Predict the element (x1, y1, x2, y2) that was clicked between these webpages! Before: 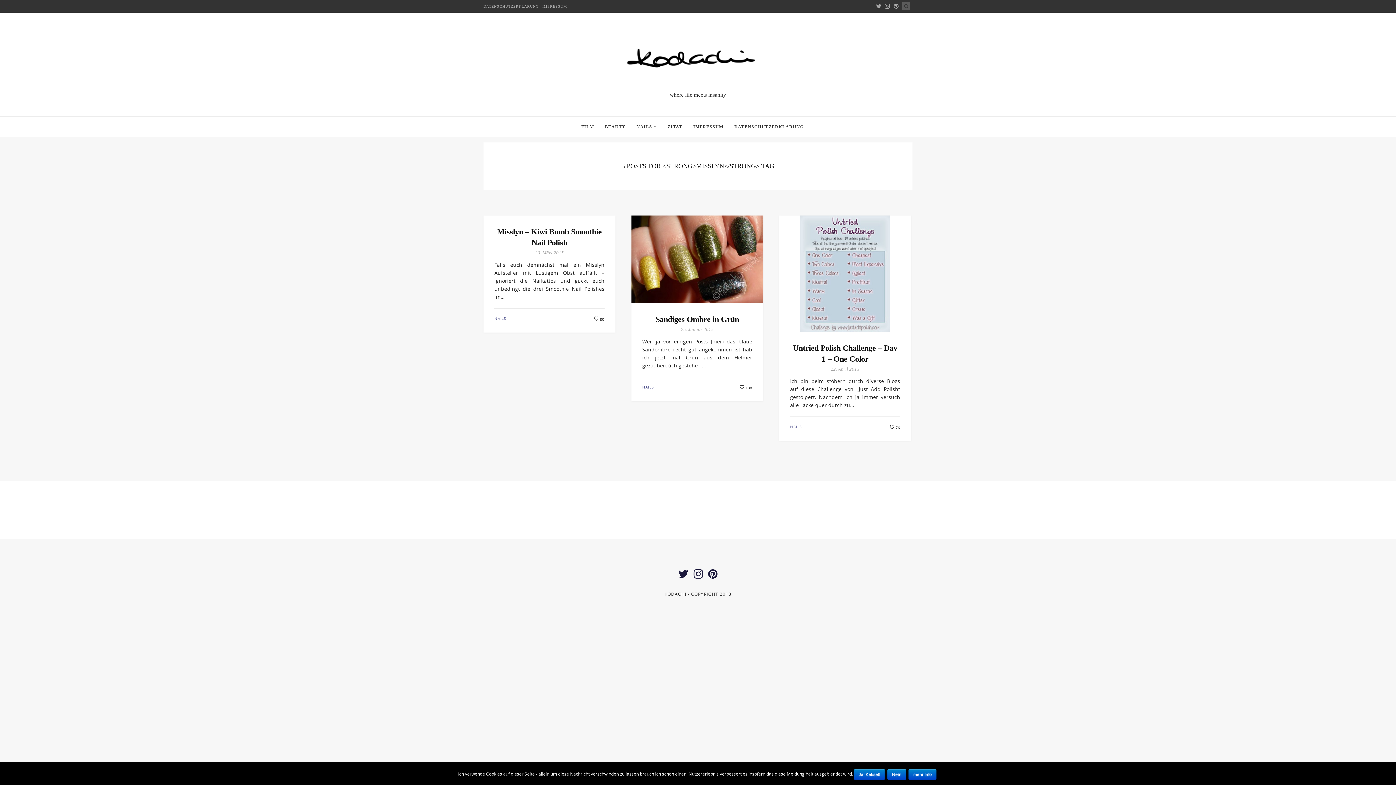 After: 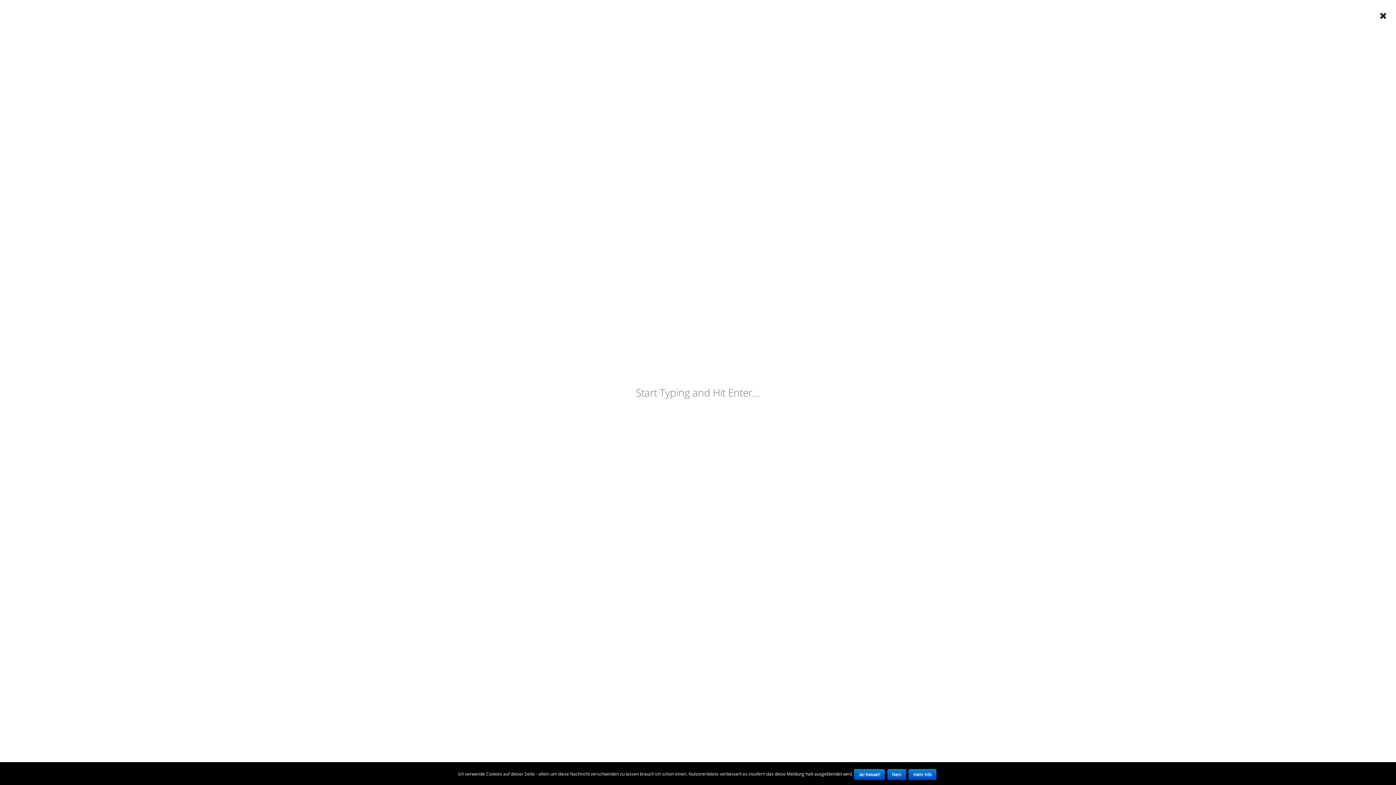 Action: bbox: (900, 0, 912, 10)